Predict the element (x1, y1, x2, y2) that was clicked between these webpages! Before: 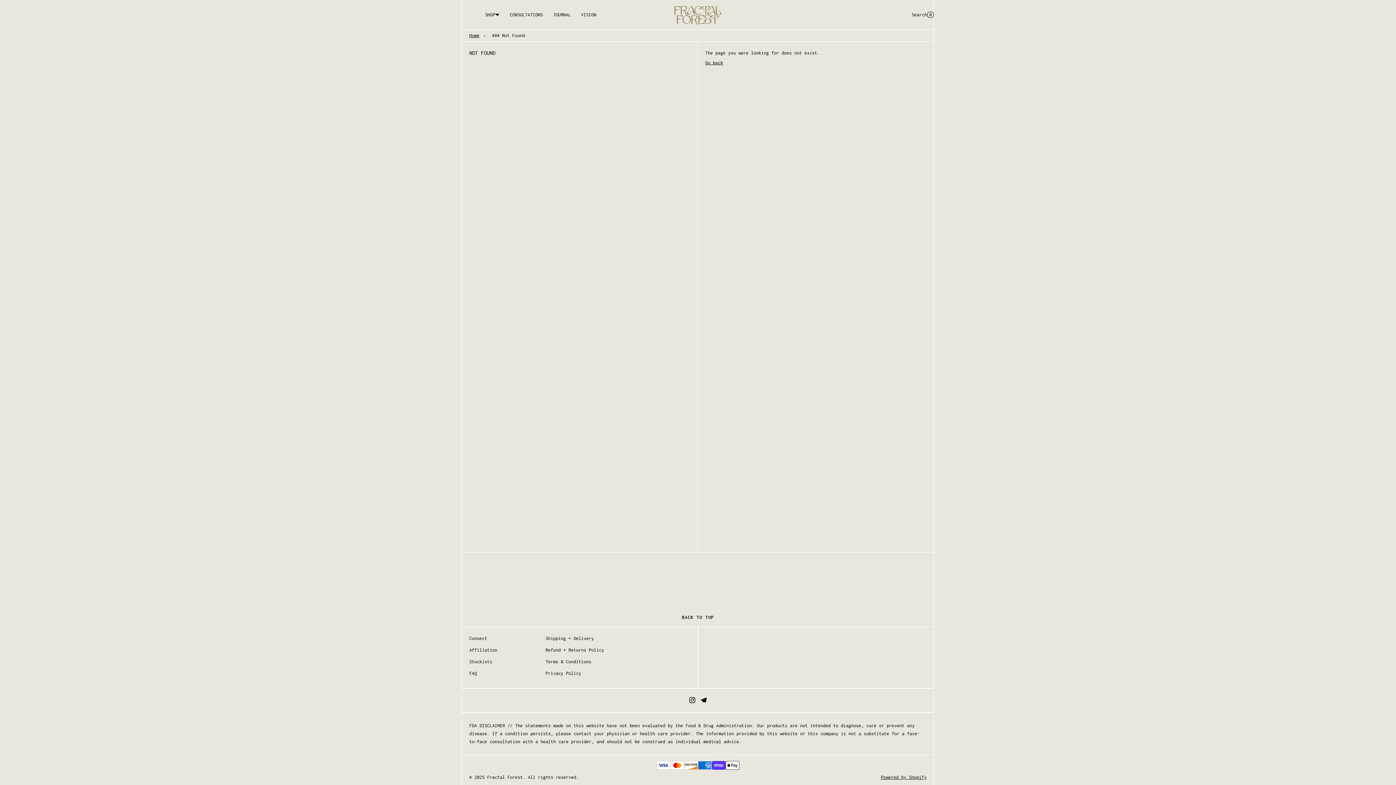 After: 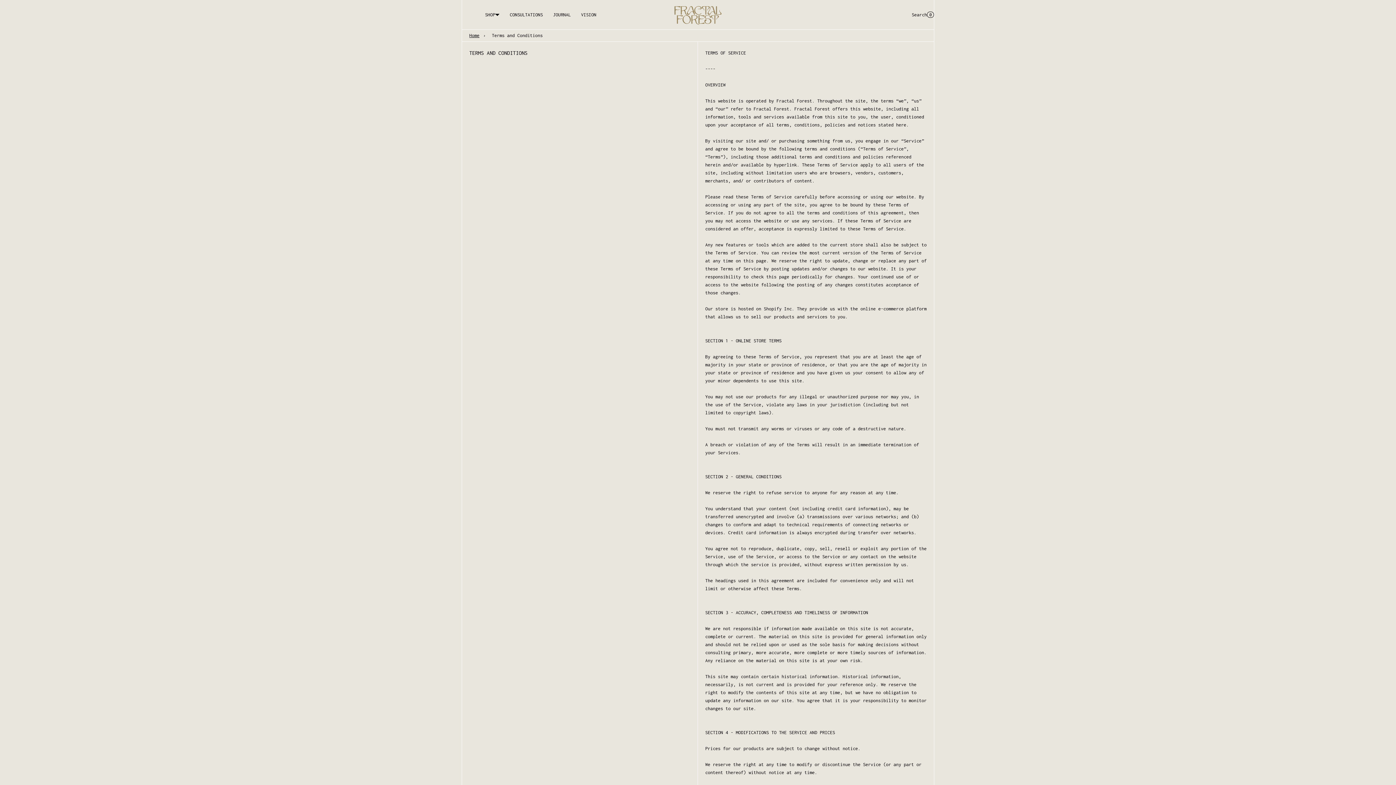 Action: bbox: (545, 654, 591, 669) label: Terms & Conditions